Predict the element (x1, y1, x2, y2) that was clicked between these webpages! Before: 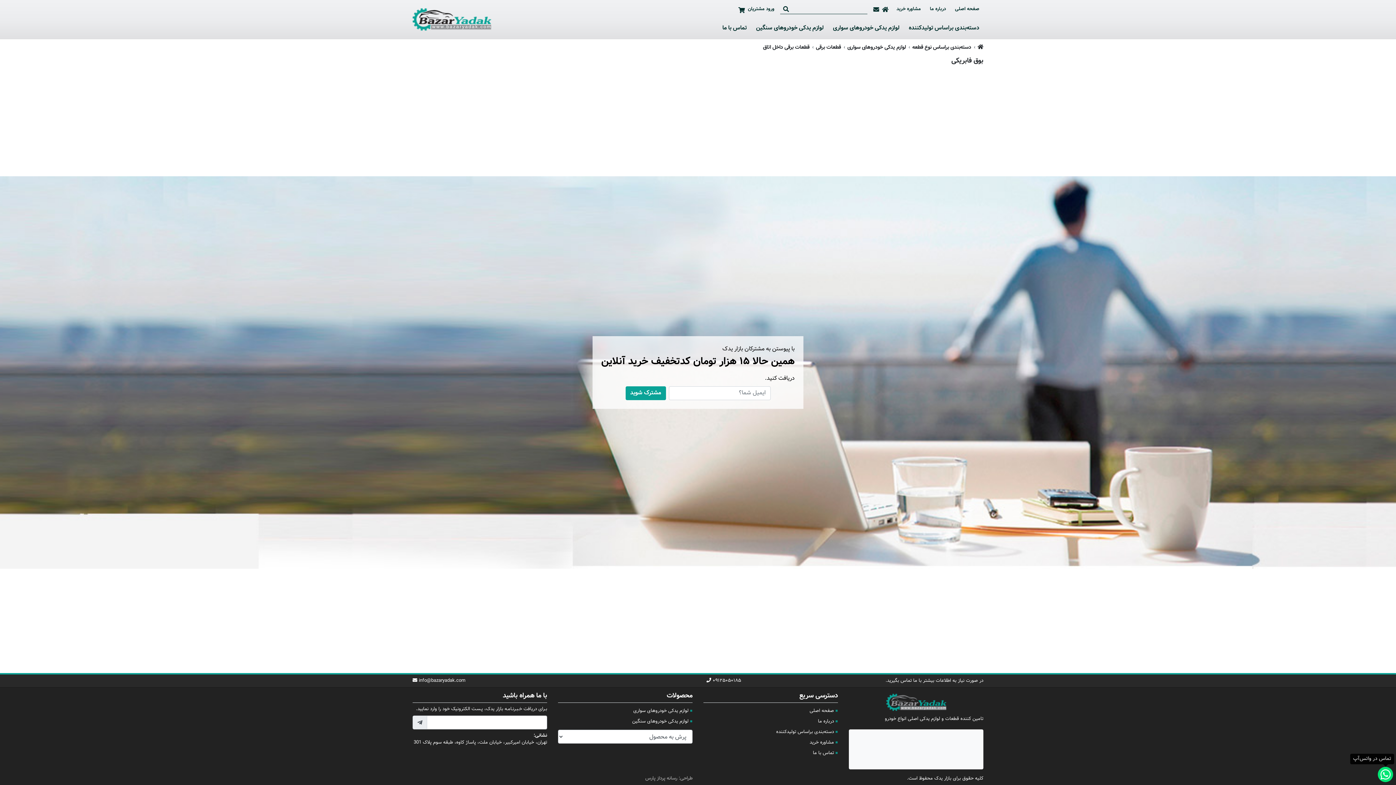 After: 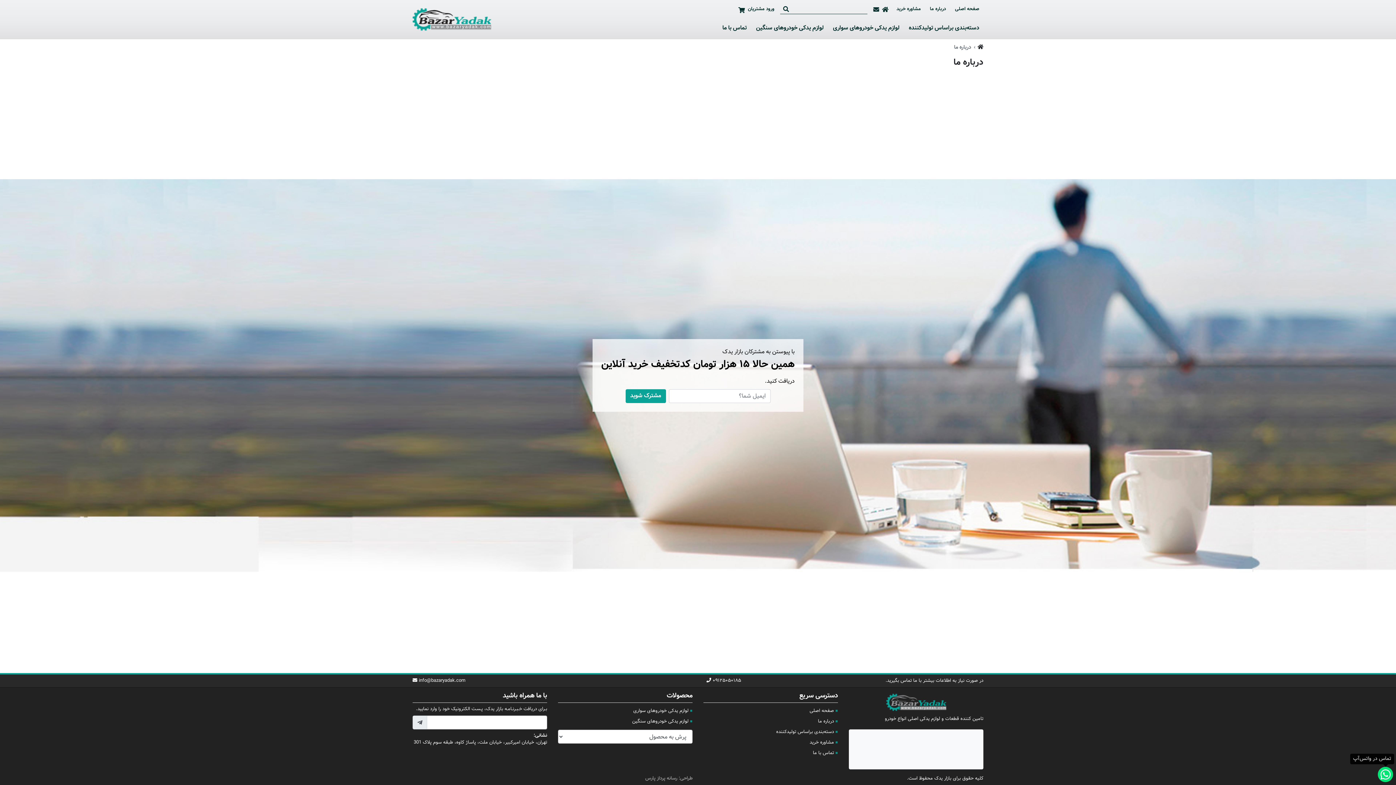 Action: label: درباره ما bbox: (818, 718, 834, 725)